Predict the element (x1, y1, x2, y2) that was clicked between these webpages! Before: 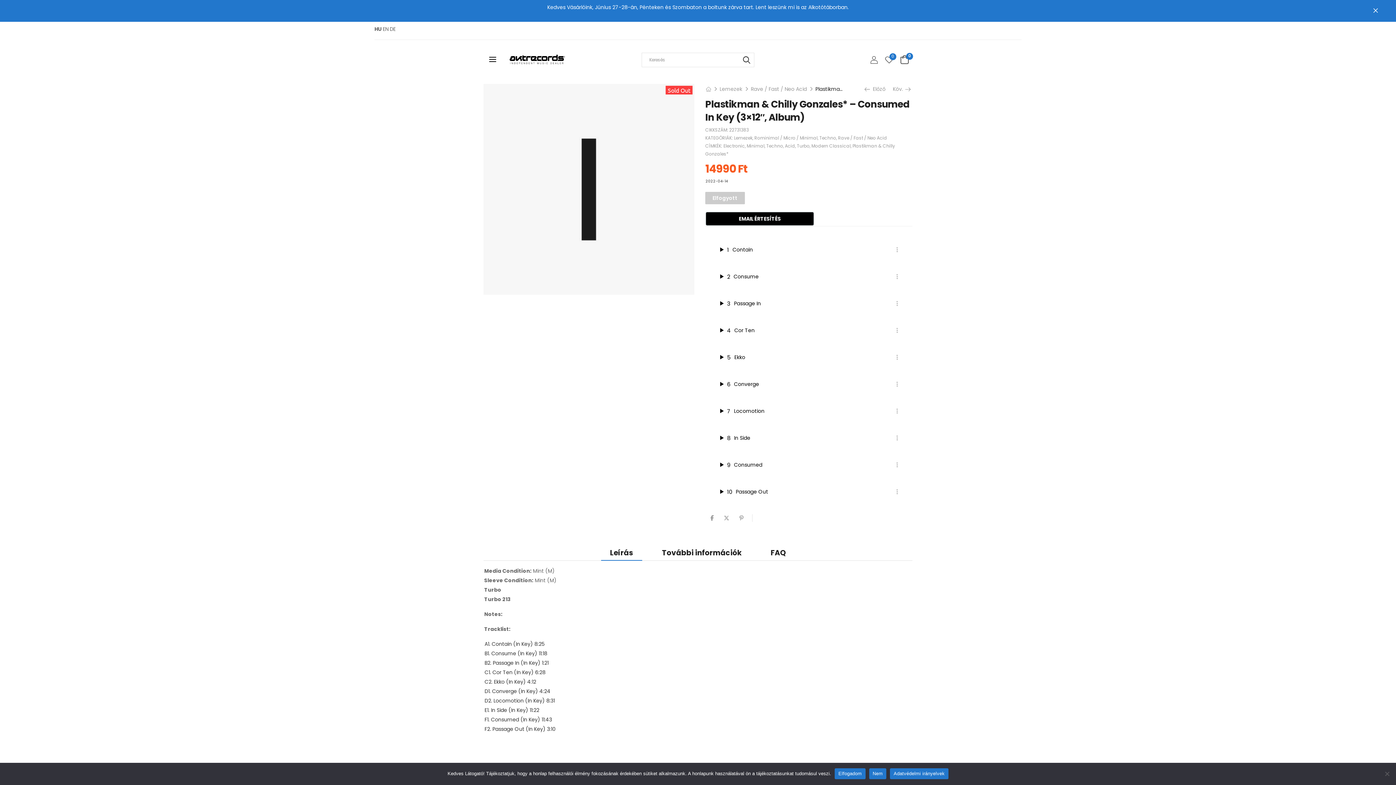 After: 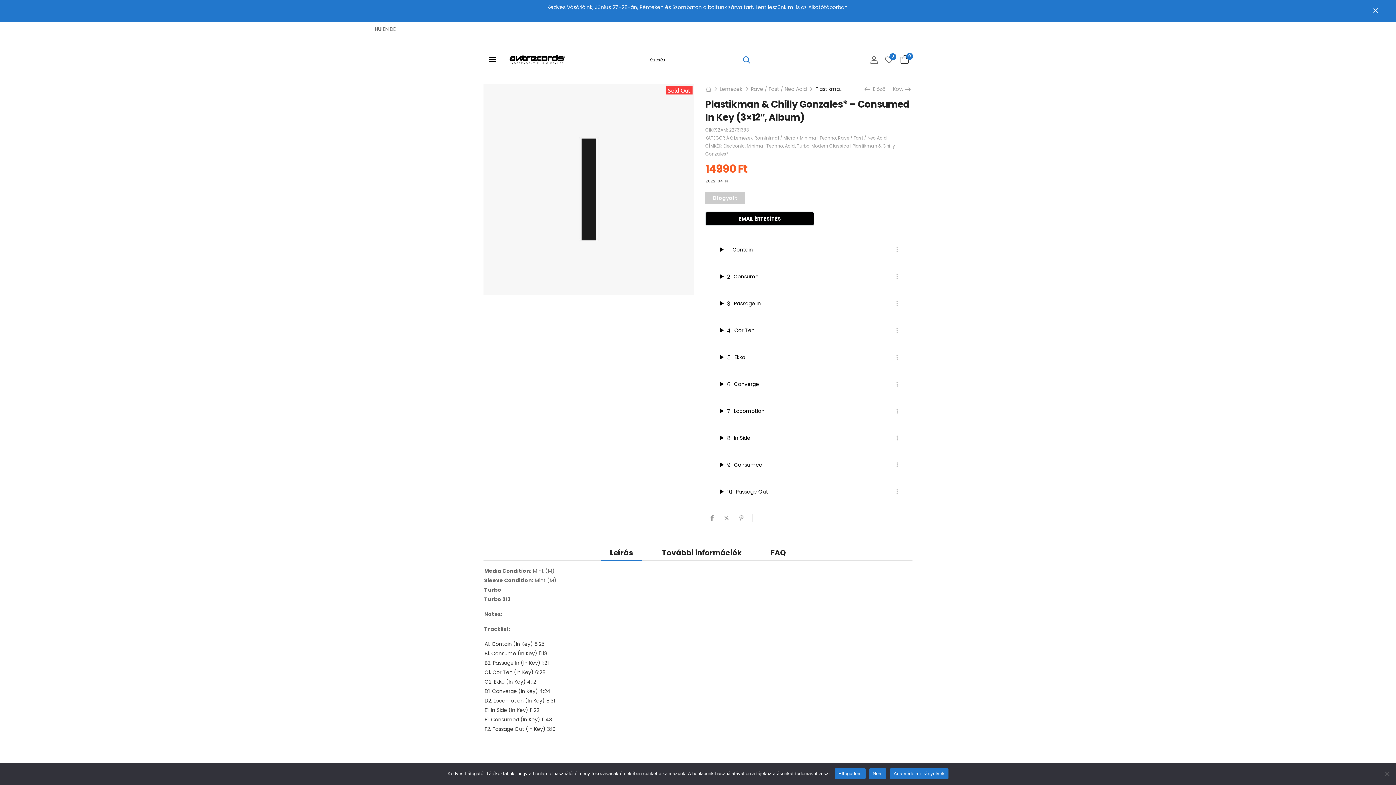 Action: bbox: (738, 52, 754, 67) label: Search button